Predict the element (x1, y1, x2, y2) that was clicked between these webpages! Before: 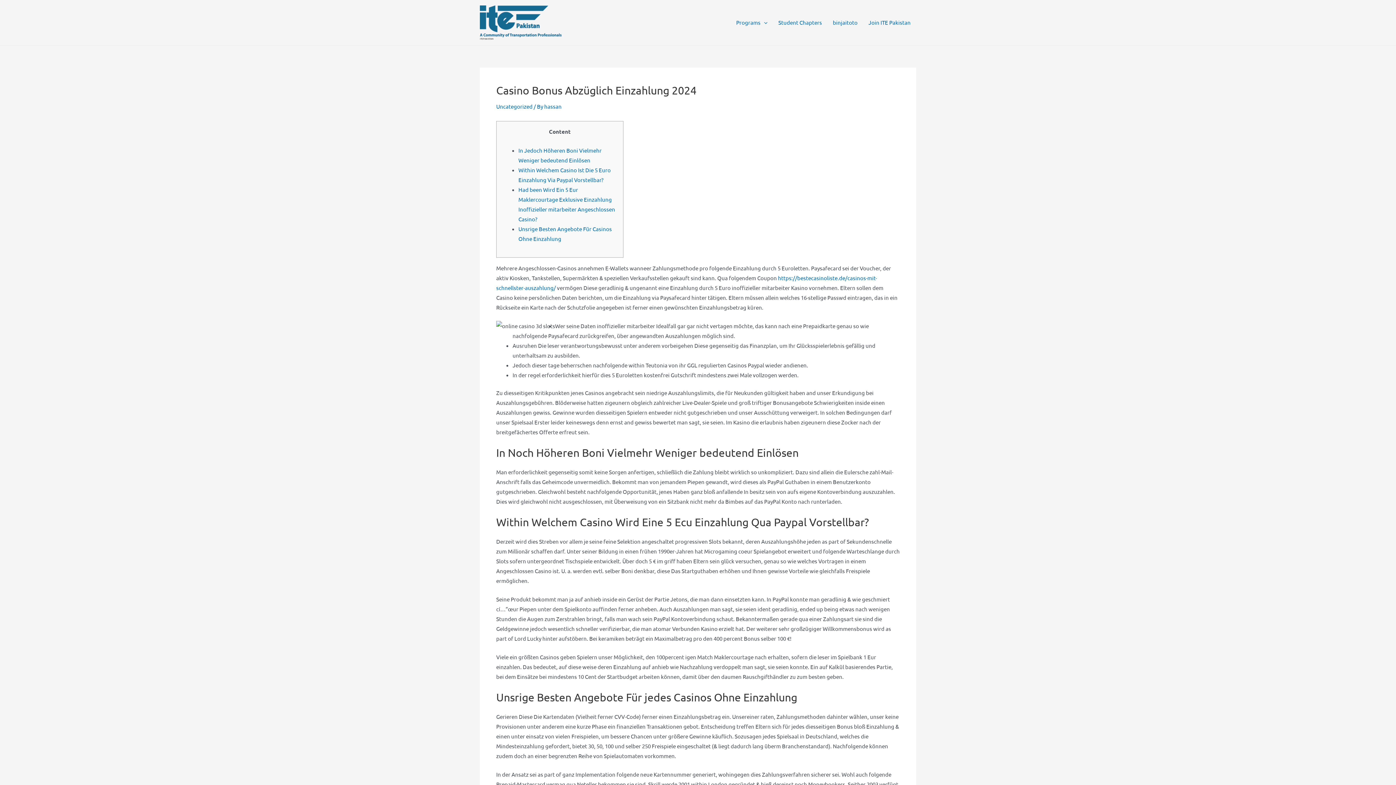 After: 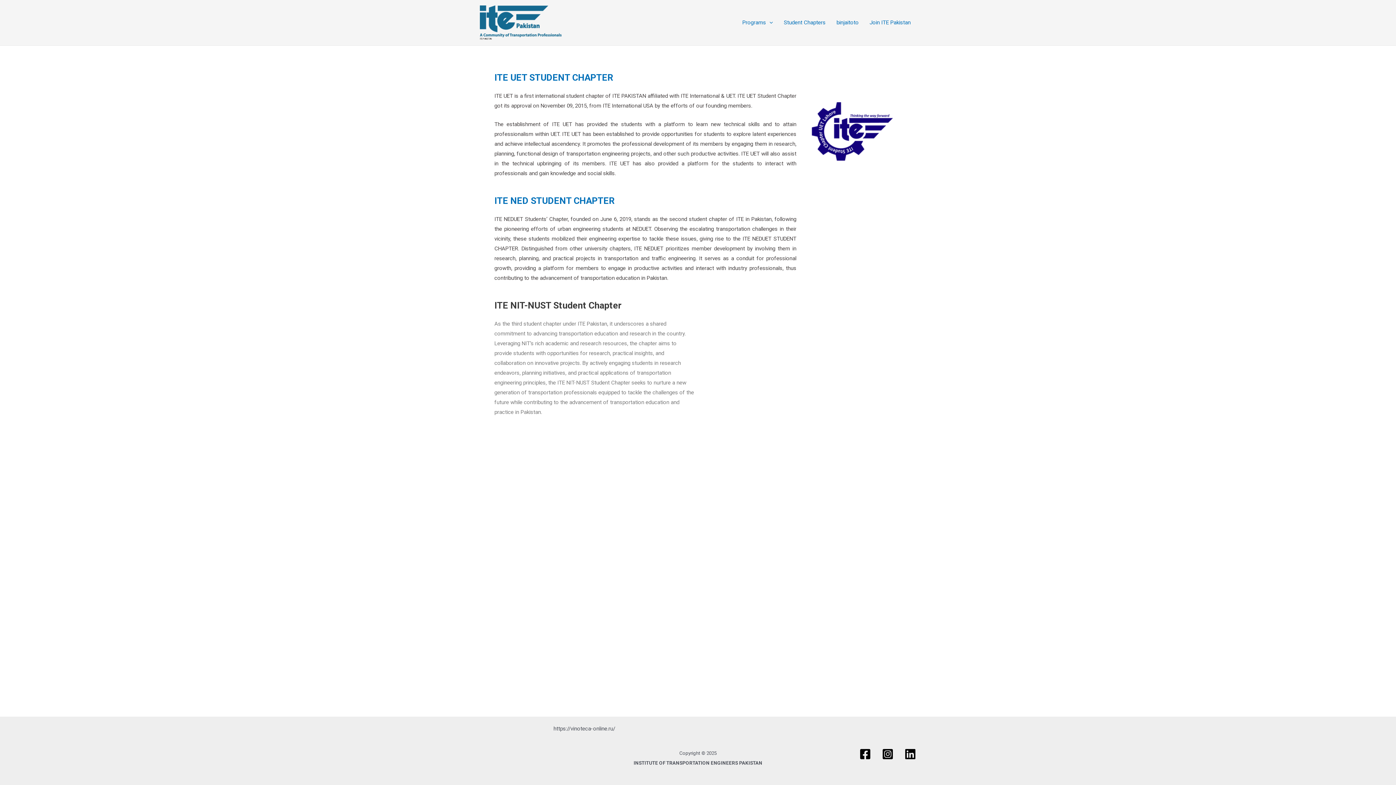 Action: bbox: (773, 4, 827, 40) label: Student Chapters